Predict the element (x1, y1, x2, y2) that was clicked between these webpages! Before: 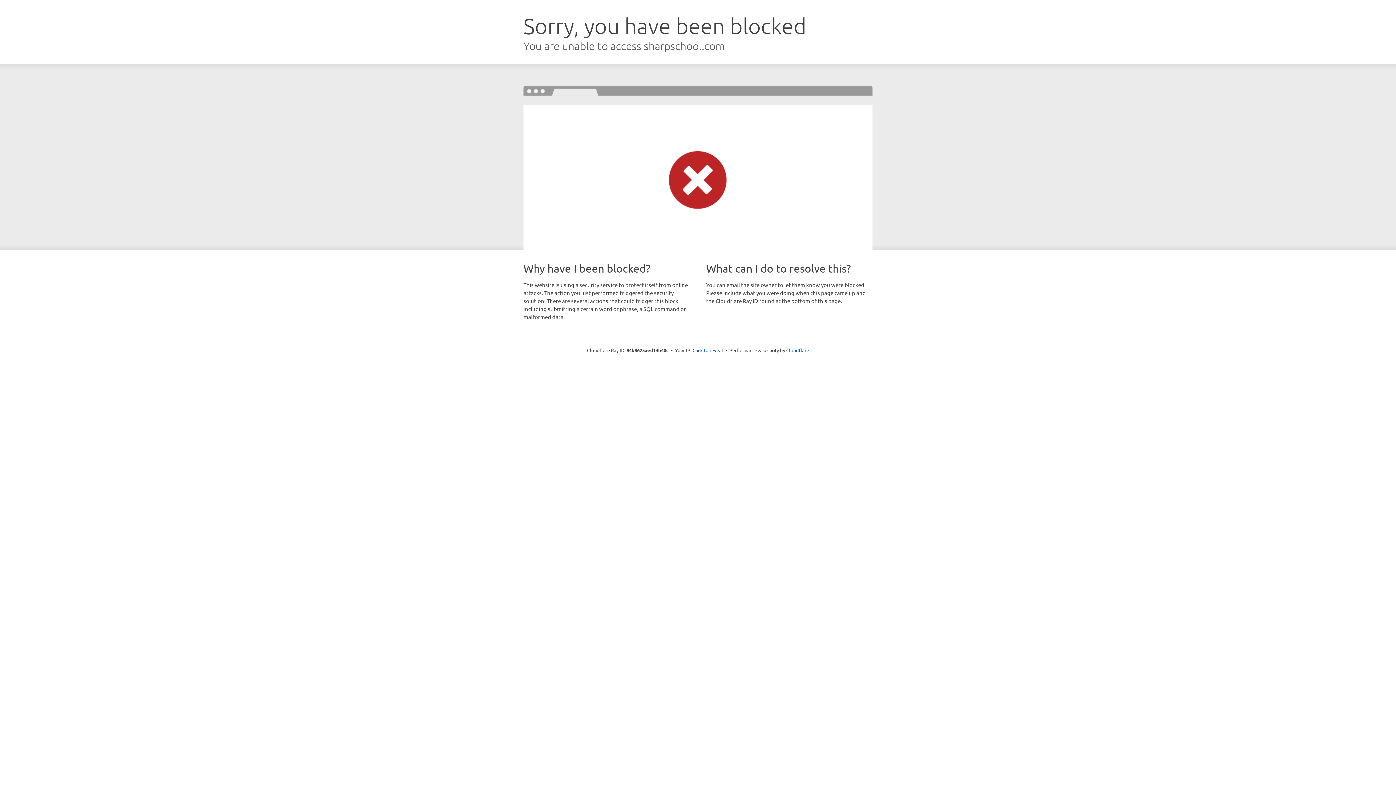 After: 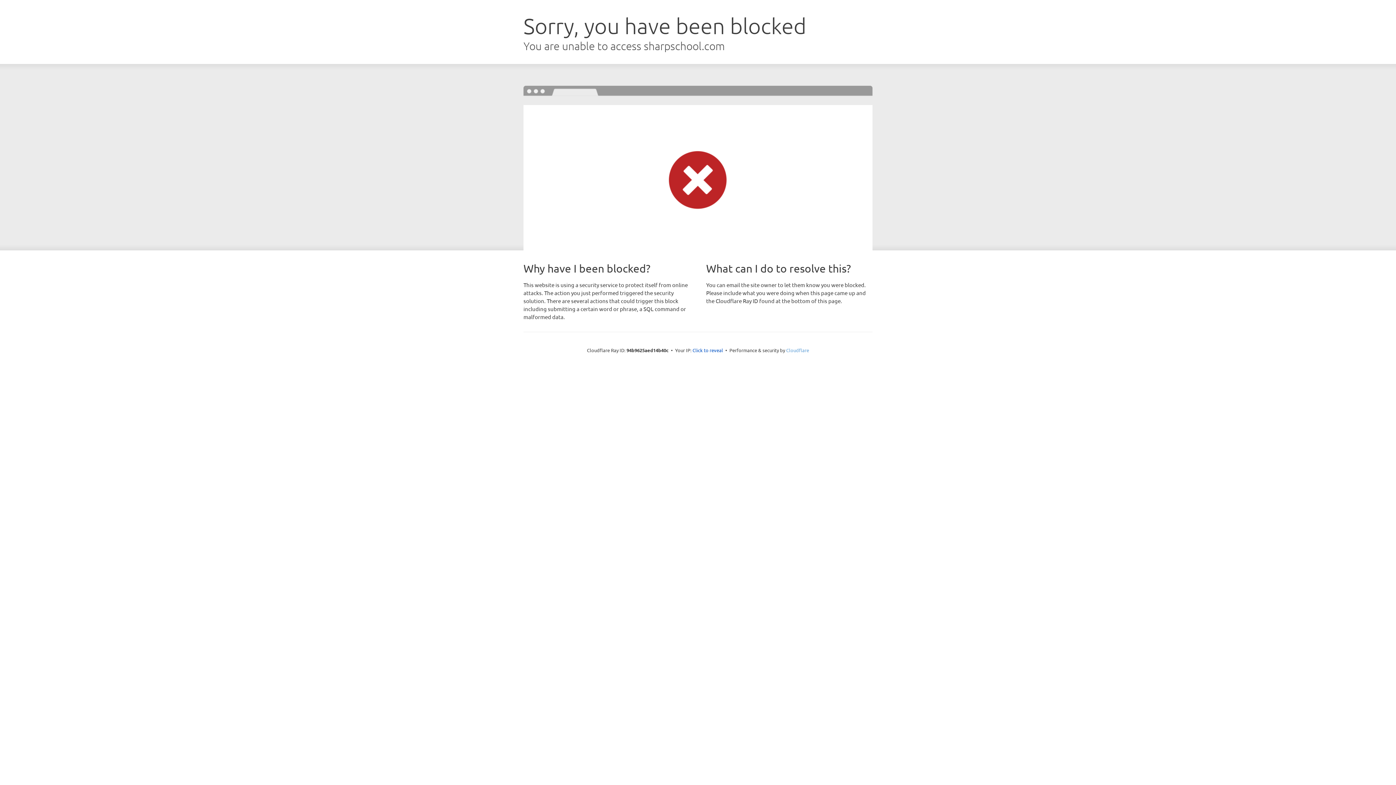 Action: bbox: (786, 347, 809, 353) label: Cloudflare